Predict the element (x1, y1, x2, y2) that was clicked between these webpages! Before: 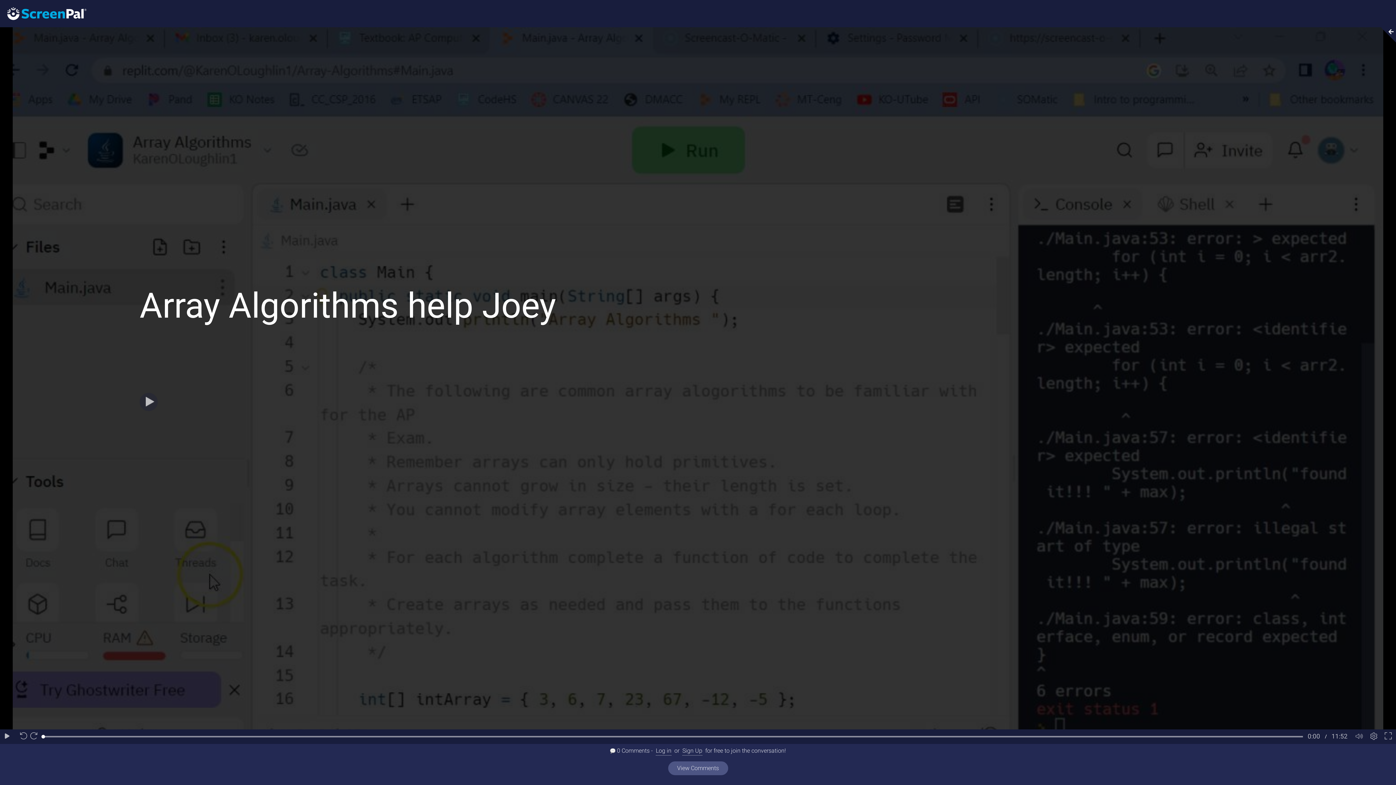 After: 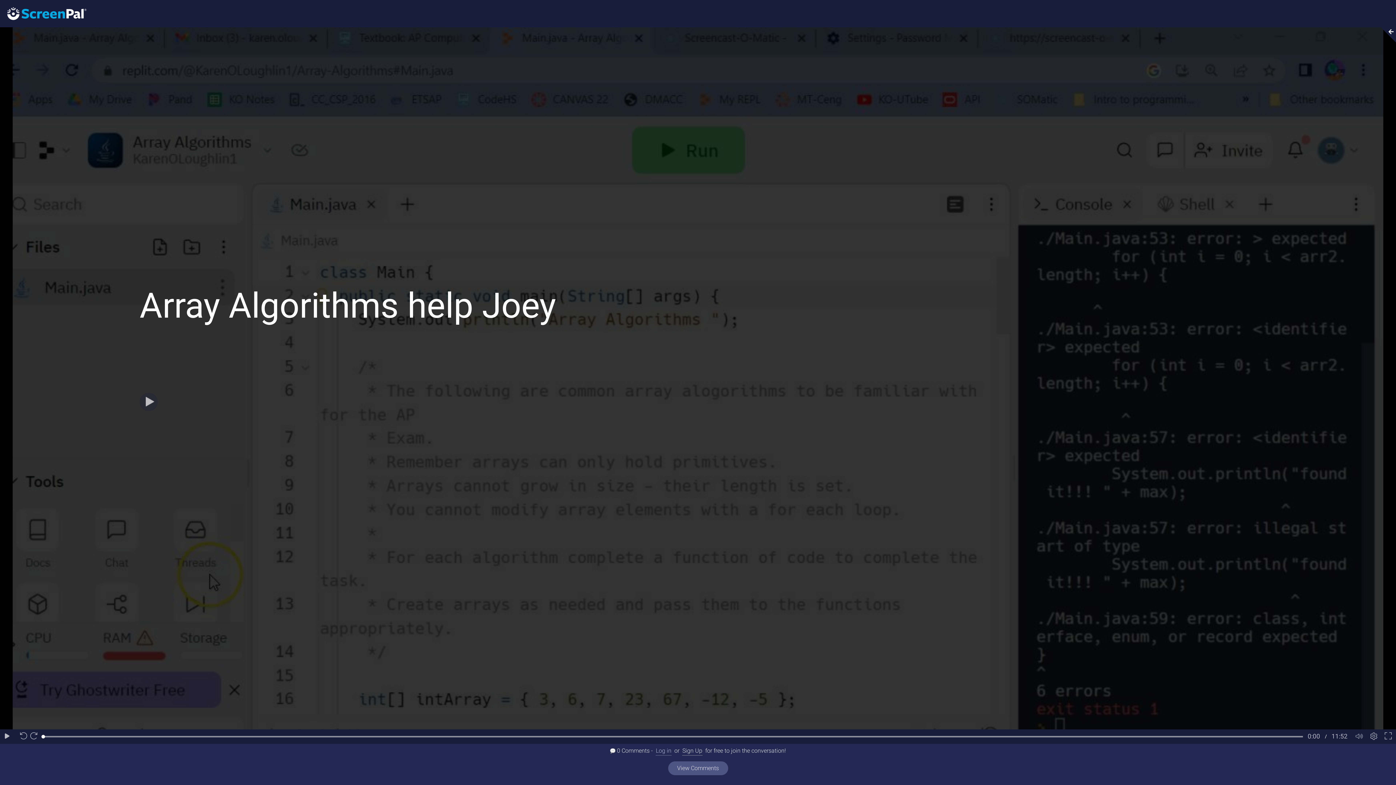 Action: label: Log in bbox: (656, 746, 671, 756)